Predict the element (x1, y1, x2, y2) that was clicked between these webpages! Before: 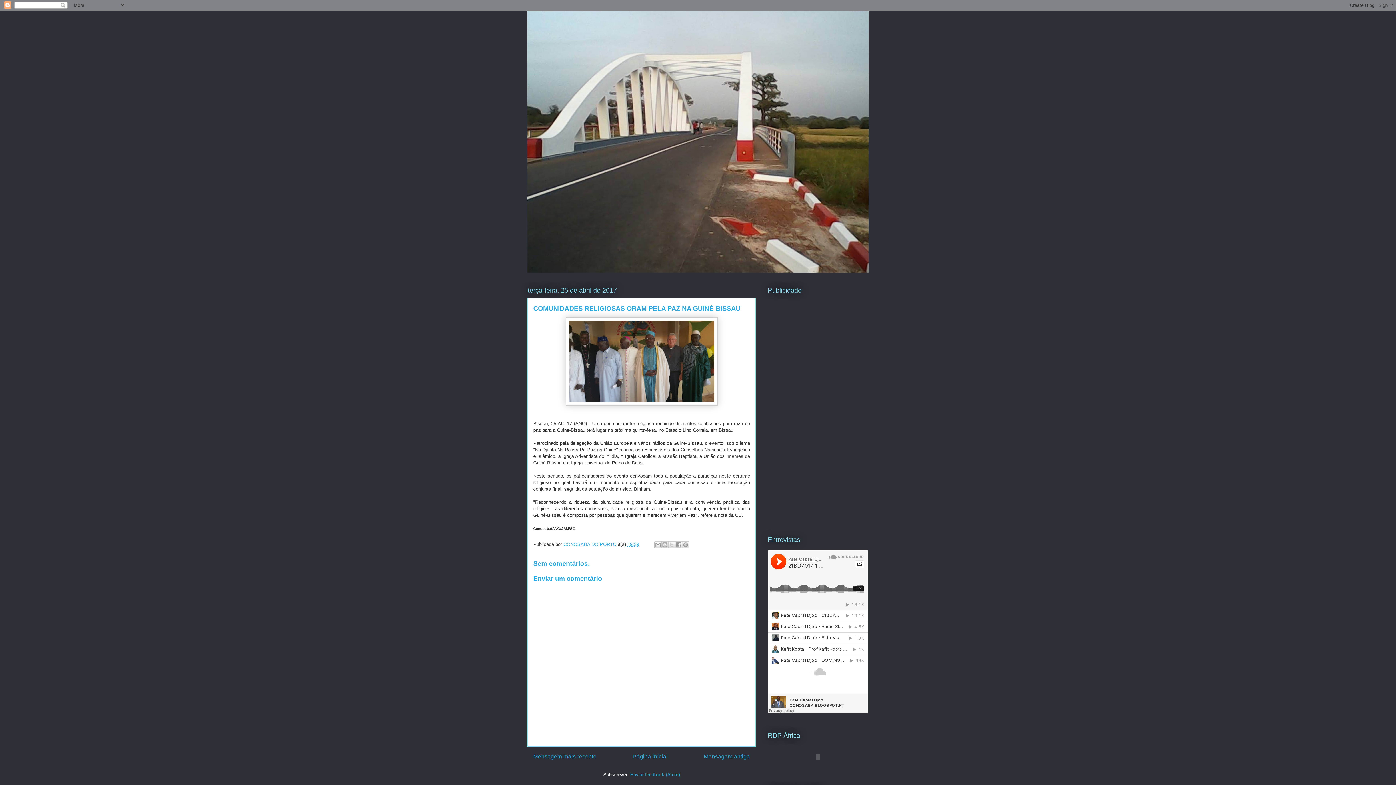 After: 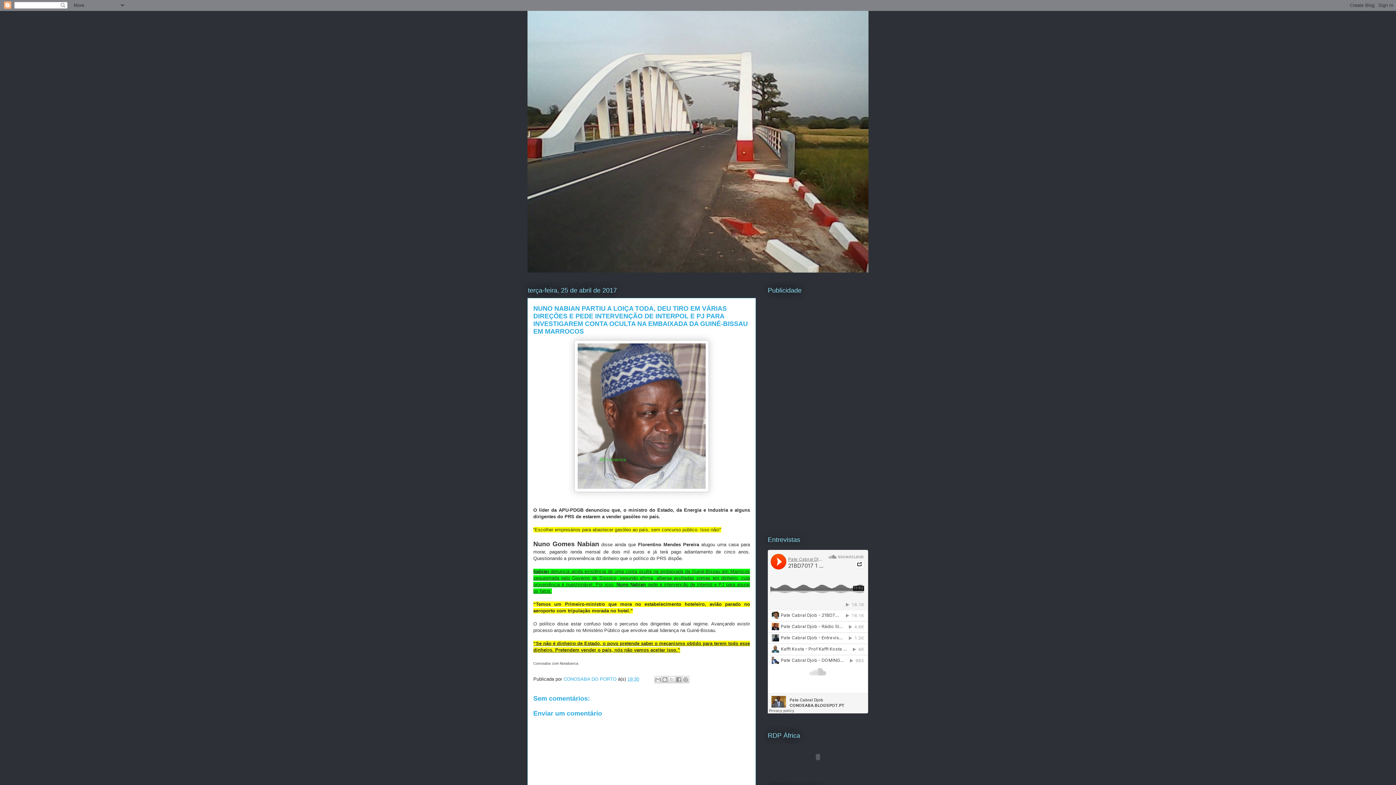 Action: bbox: (704, 753, 750, 759) label: Mensagem antiga